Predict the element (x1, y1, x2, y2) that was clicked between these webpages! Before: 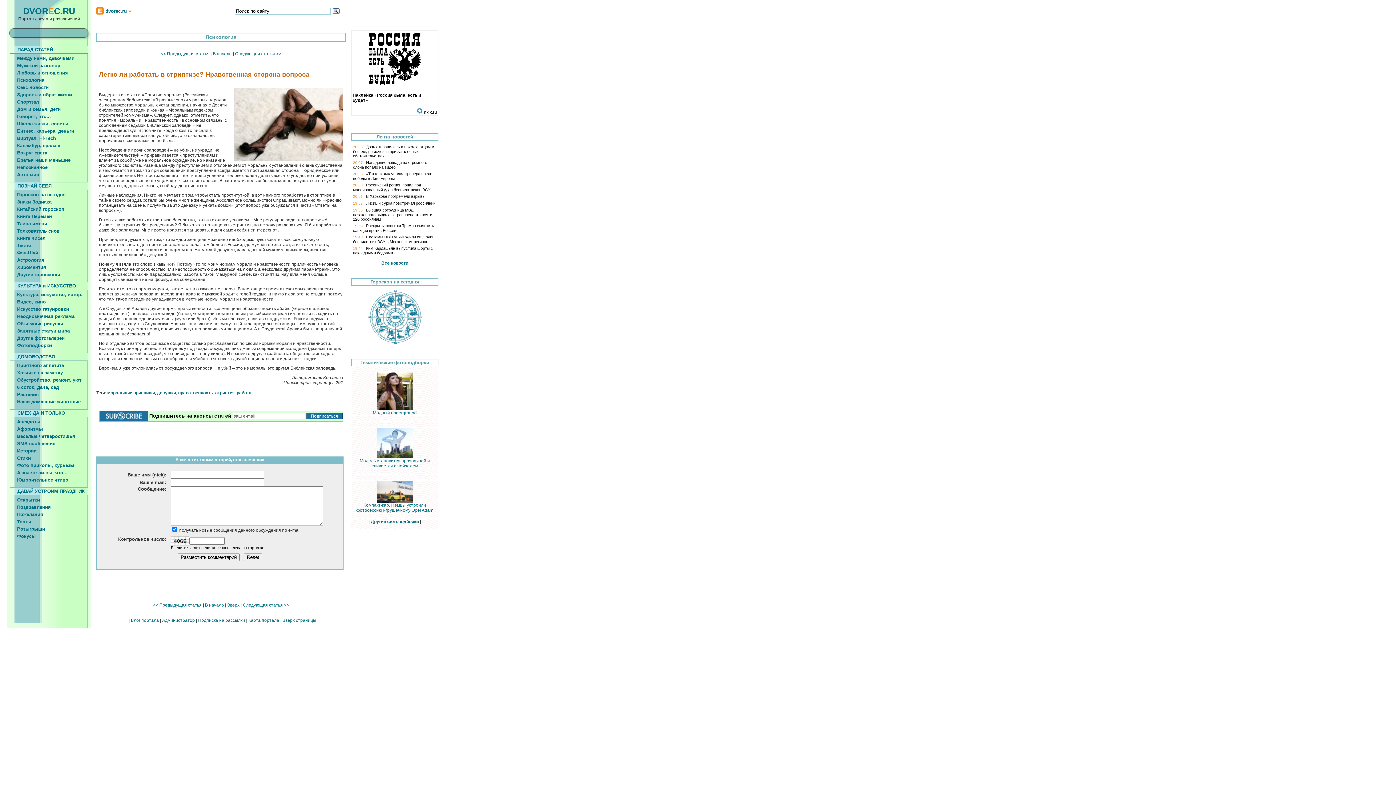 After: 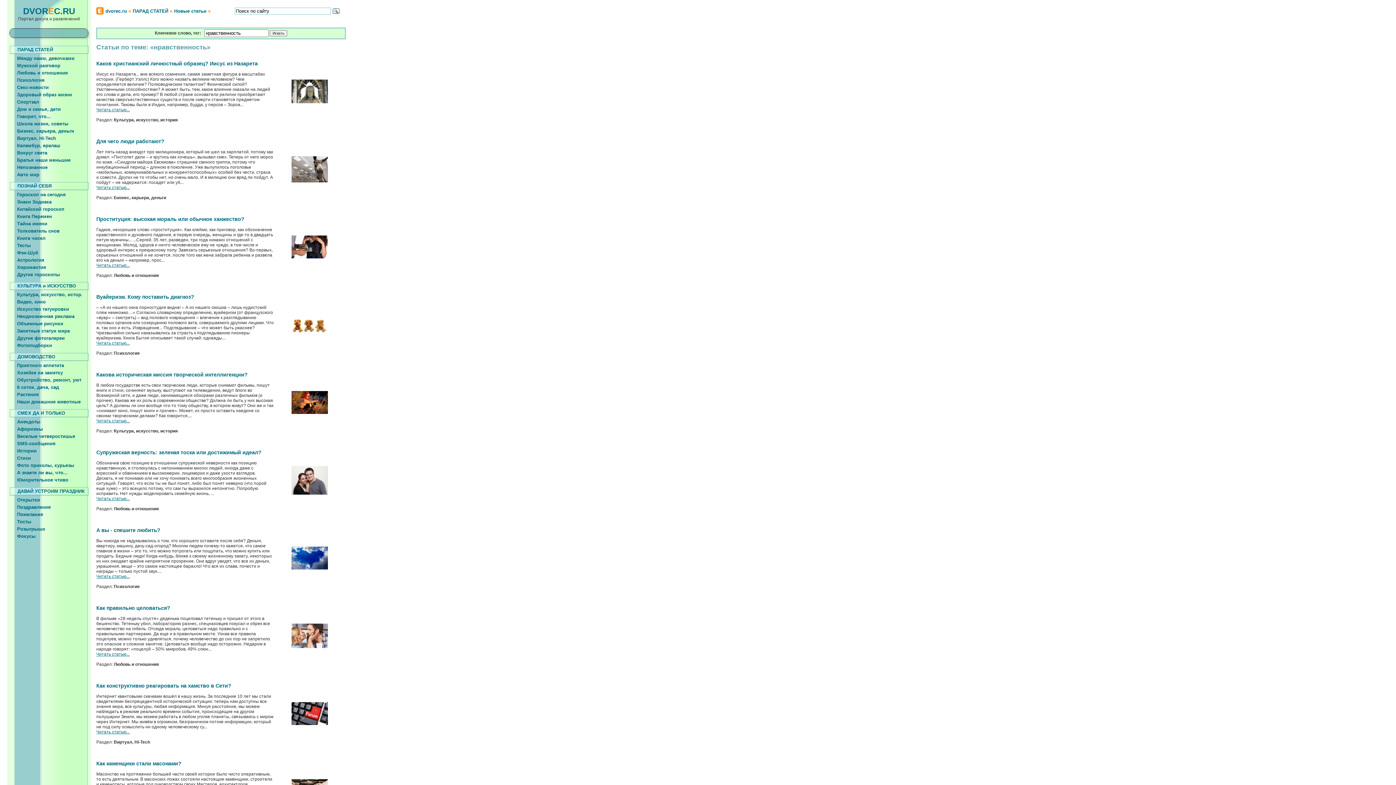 Action: bbox: (178, 390, 213, 395) label: нравственность